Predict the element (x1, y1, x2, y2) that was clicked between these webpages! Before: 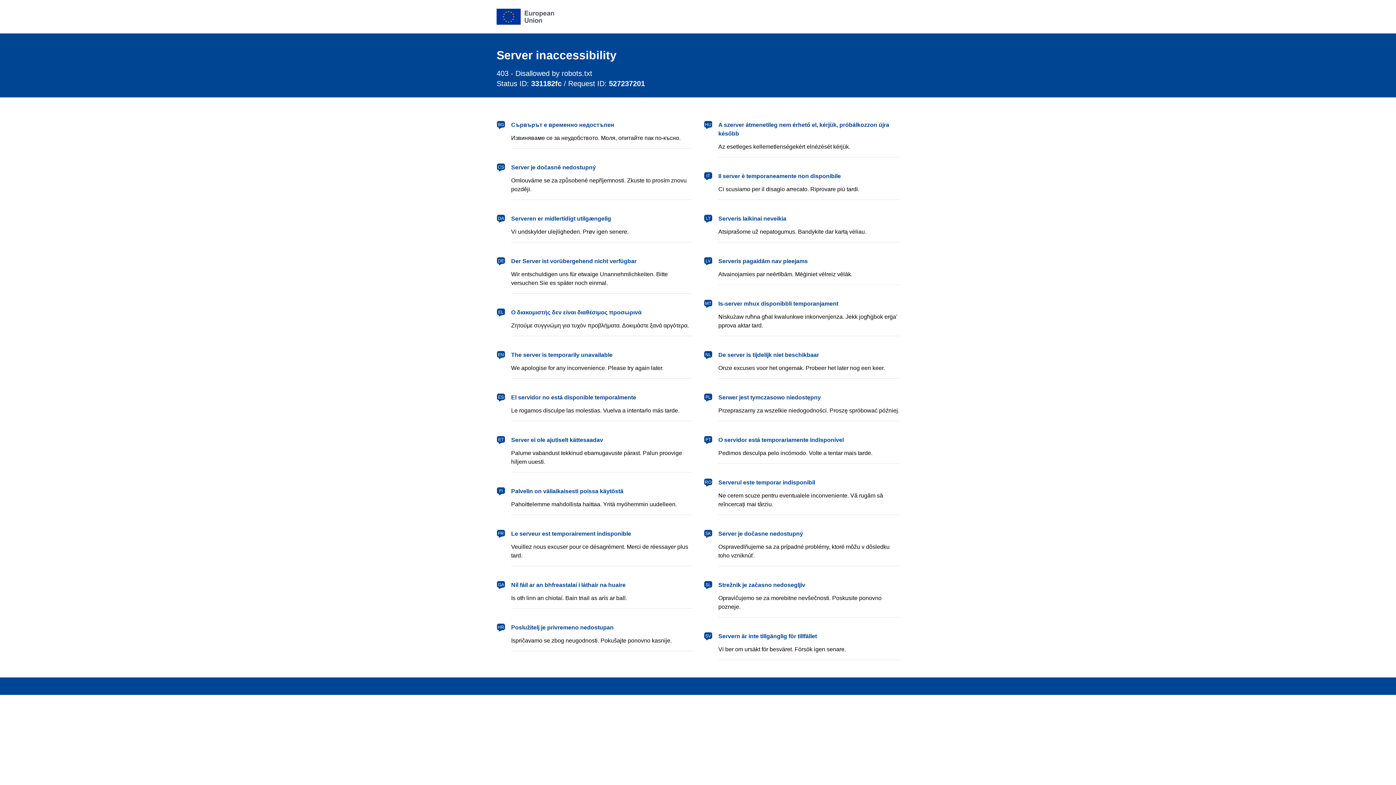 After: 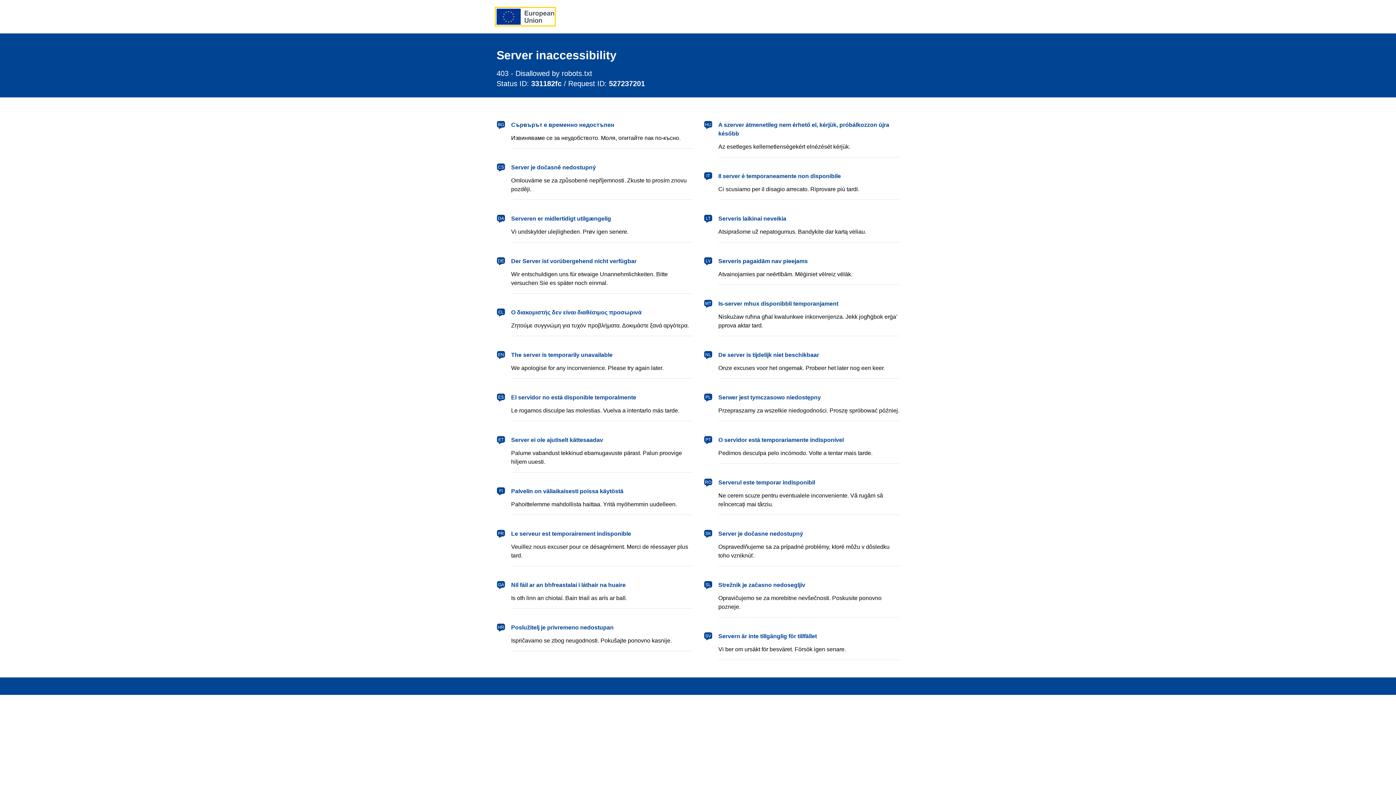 Action: bbox: (496, 8, 554, 24) label: European Union